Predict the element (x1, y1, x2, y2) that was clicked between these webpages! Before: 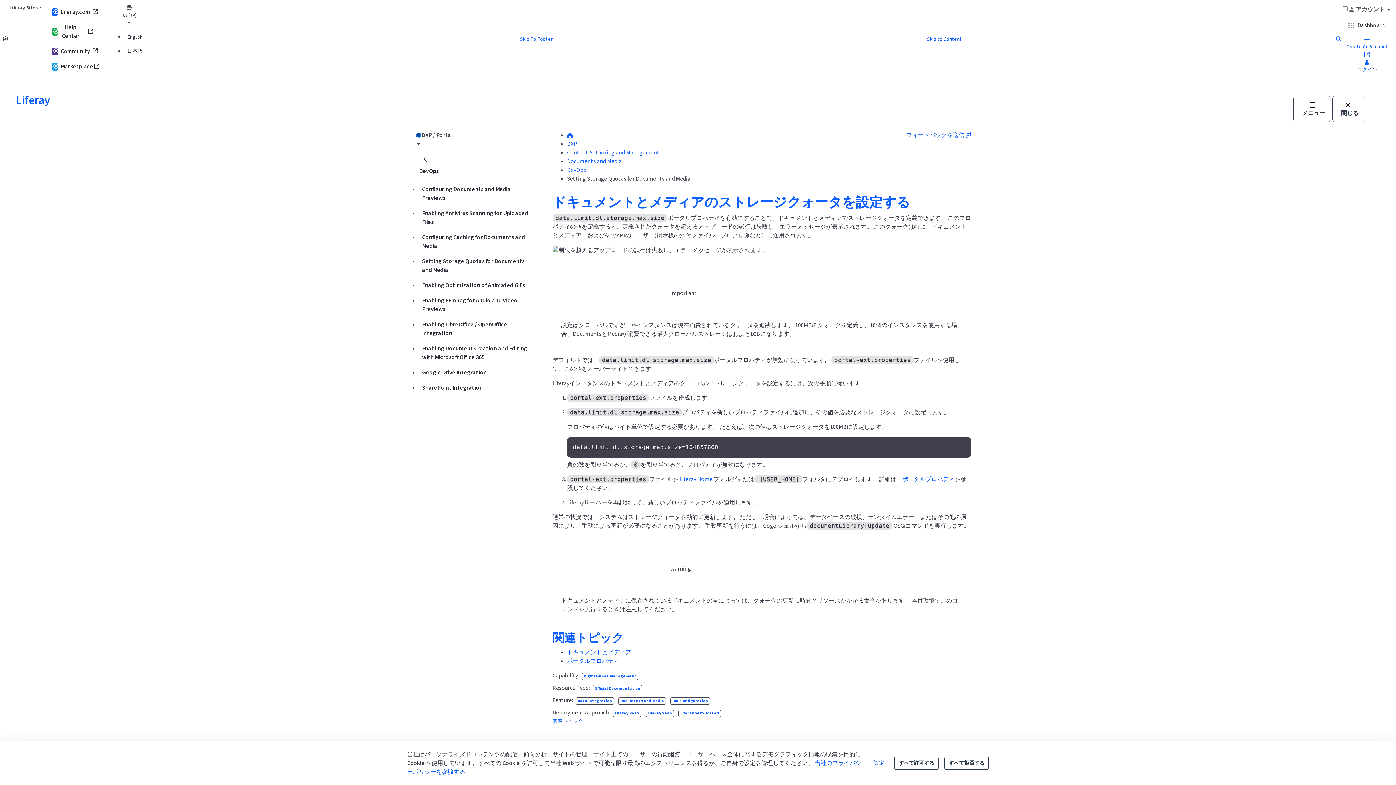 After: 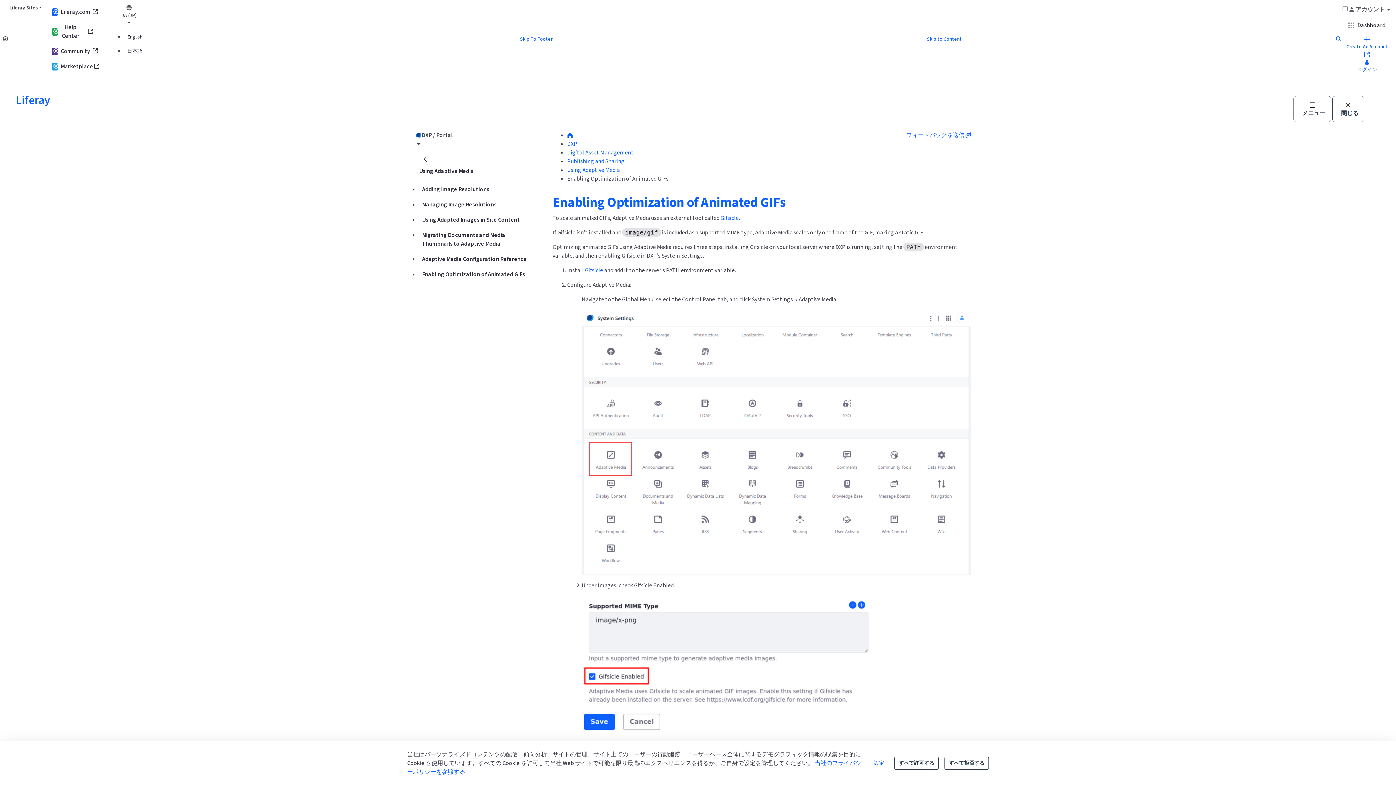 Action: label: Enabling Optimization of Animated GIFs bbox: (418, 277, 535, 293)